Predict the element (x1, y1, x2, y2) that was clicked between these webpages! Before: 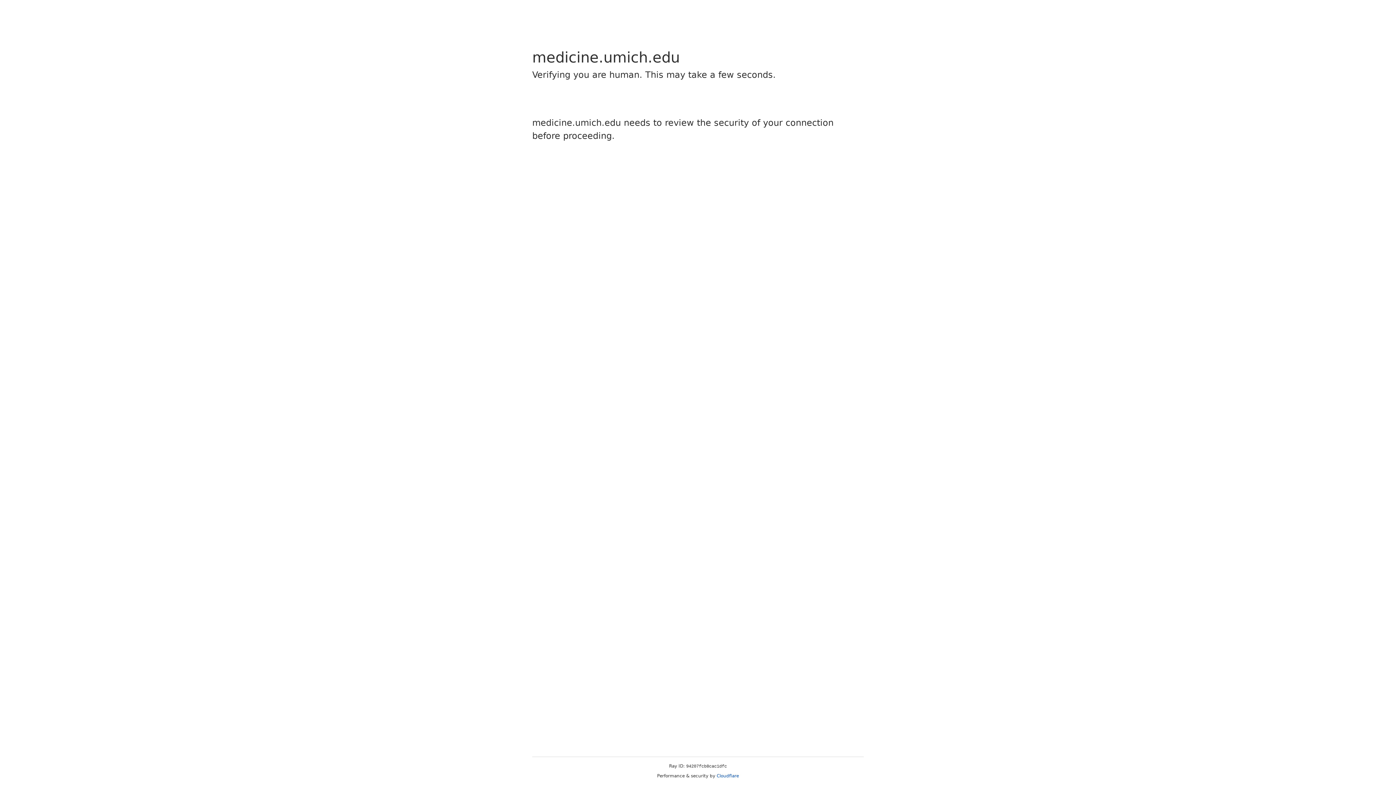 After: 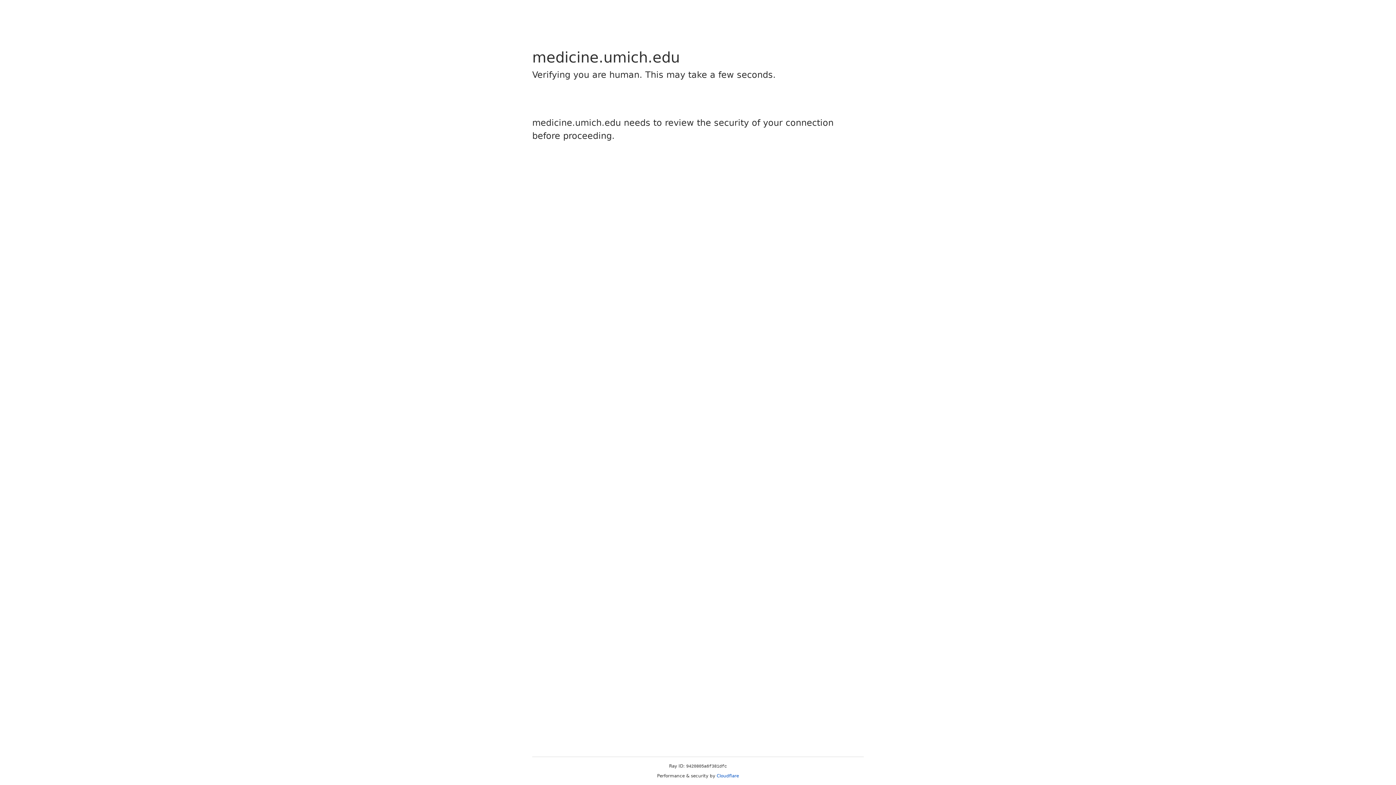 Action: label: Cloudflare bbox: (716, 773, 739, 778)